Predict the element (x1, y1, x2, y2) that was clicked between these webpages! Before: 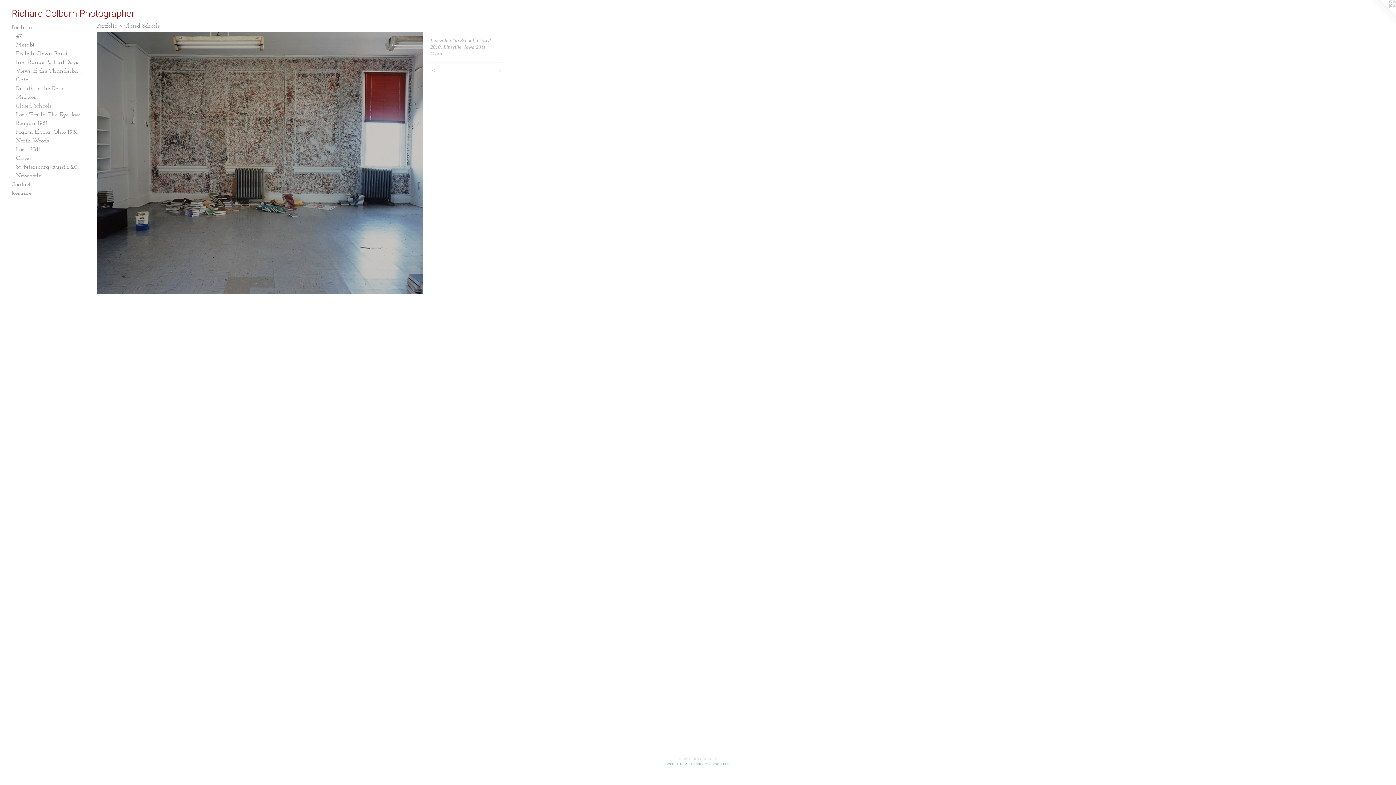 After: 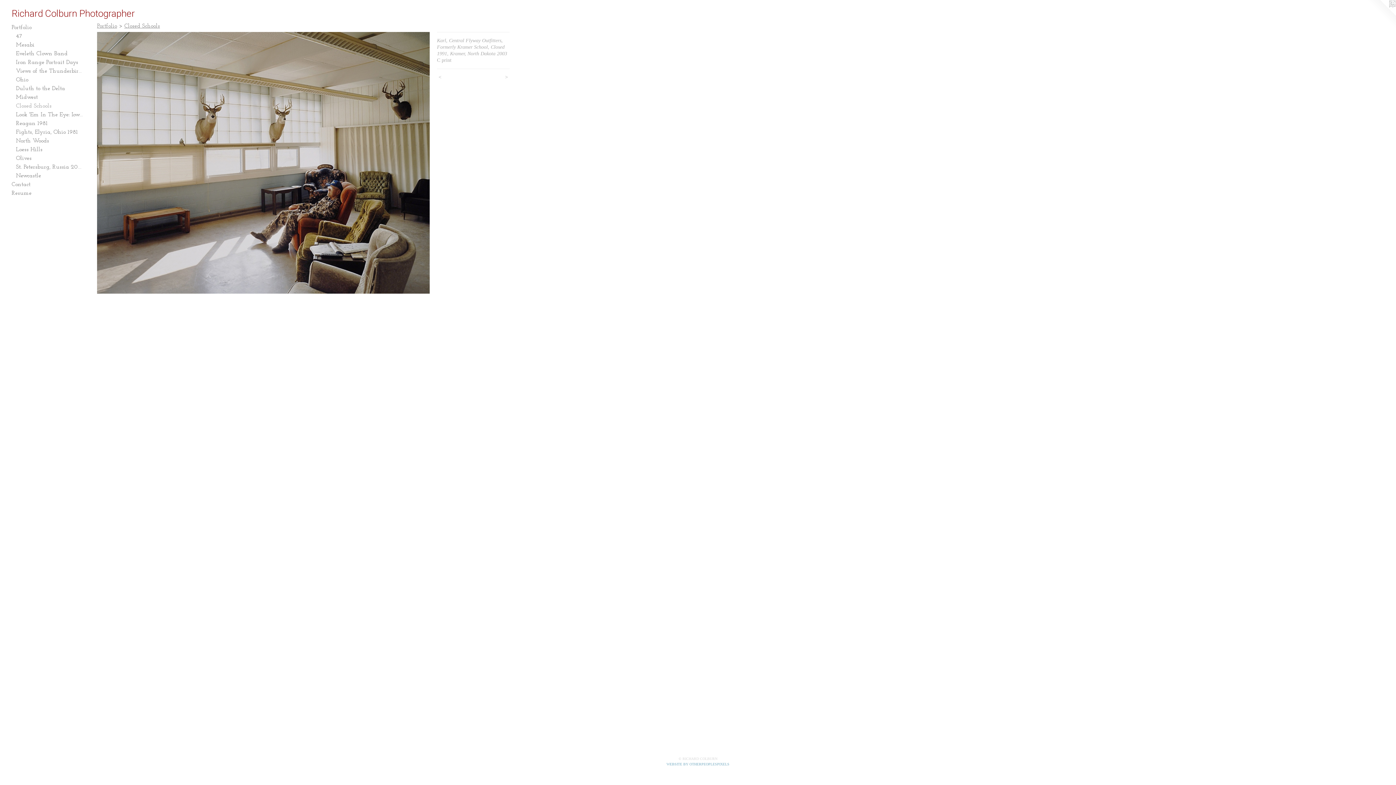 Action: bbox: (430, 67, 458, 74) label: < 